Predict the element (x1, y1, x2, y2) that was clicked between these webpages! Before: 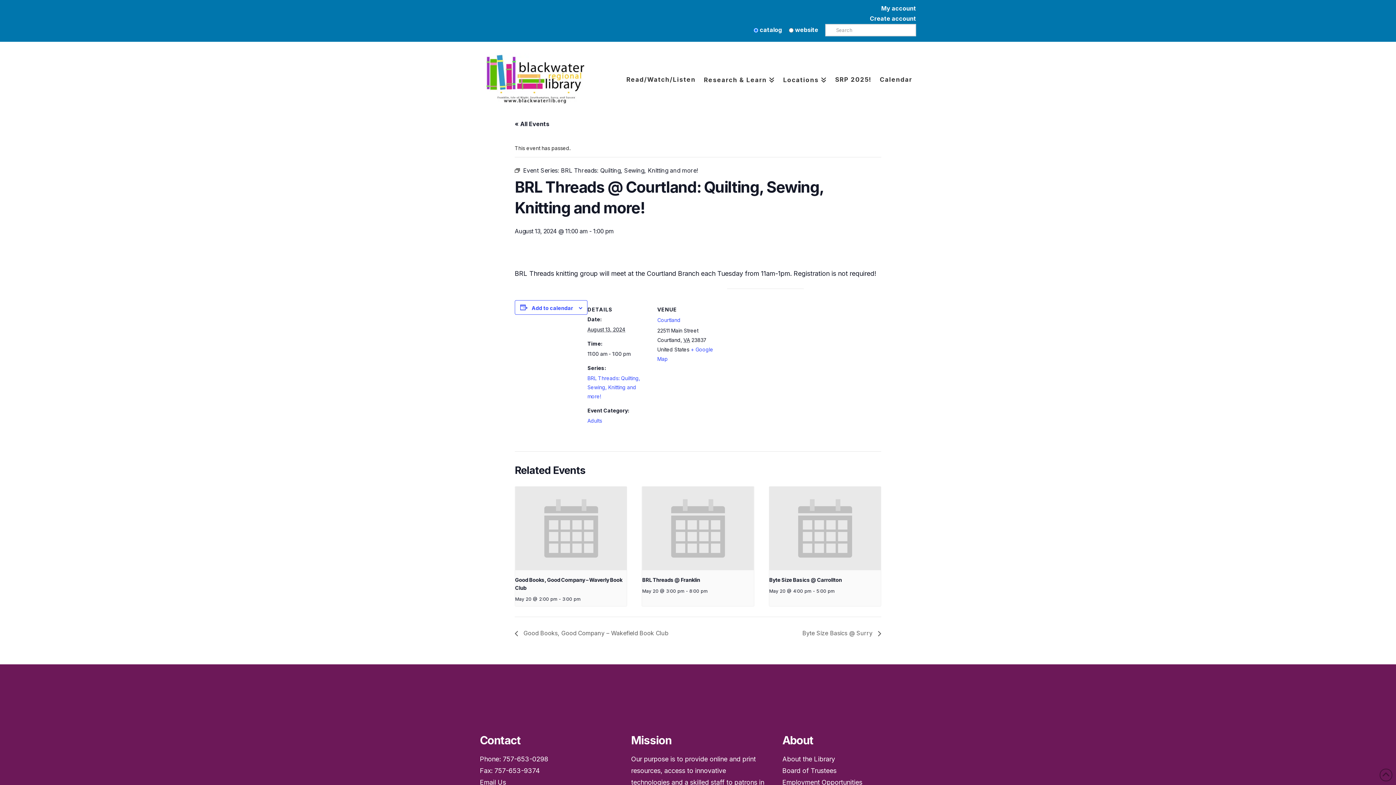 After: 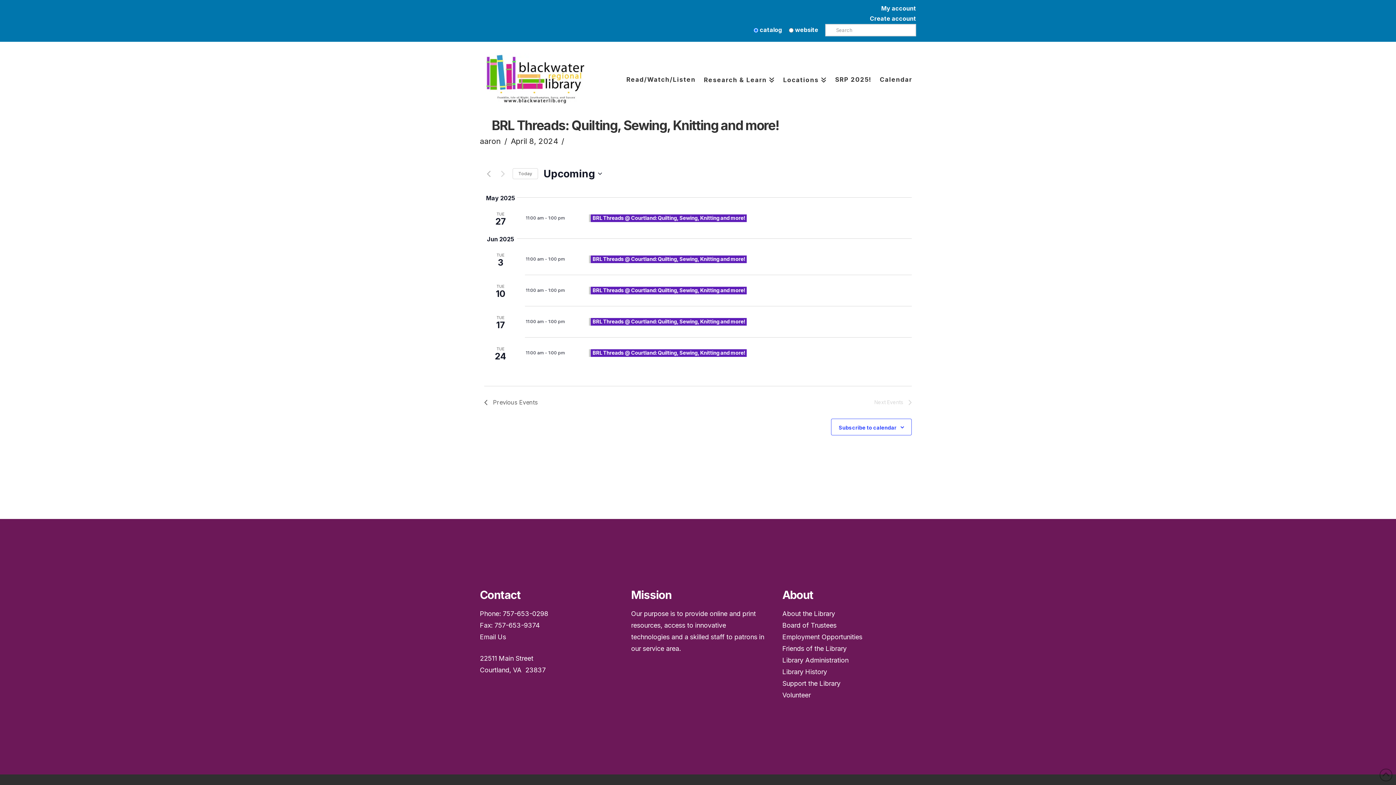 Action: label: BRL Threads: Quilting, Sewing, Knitting and more! bbox: (561, 167, 698, 174)